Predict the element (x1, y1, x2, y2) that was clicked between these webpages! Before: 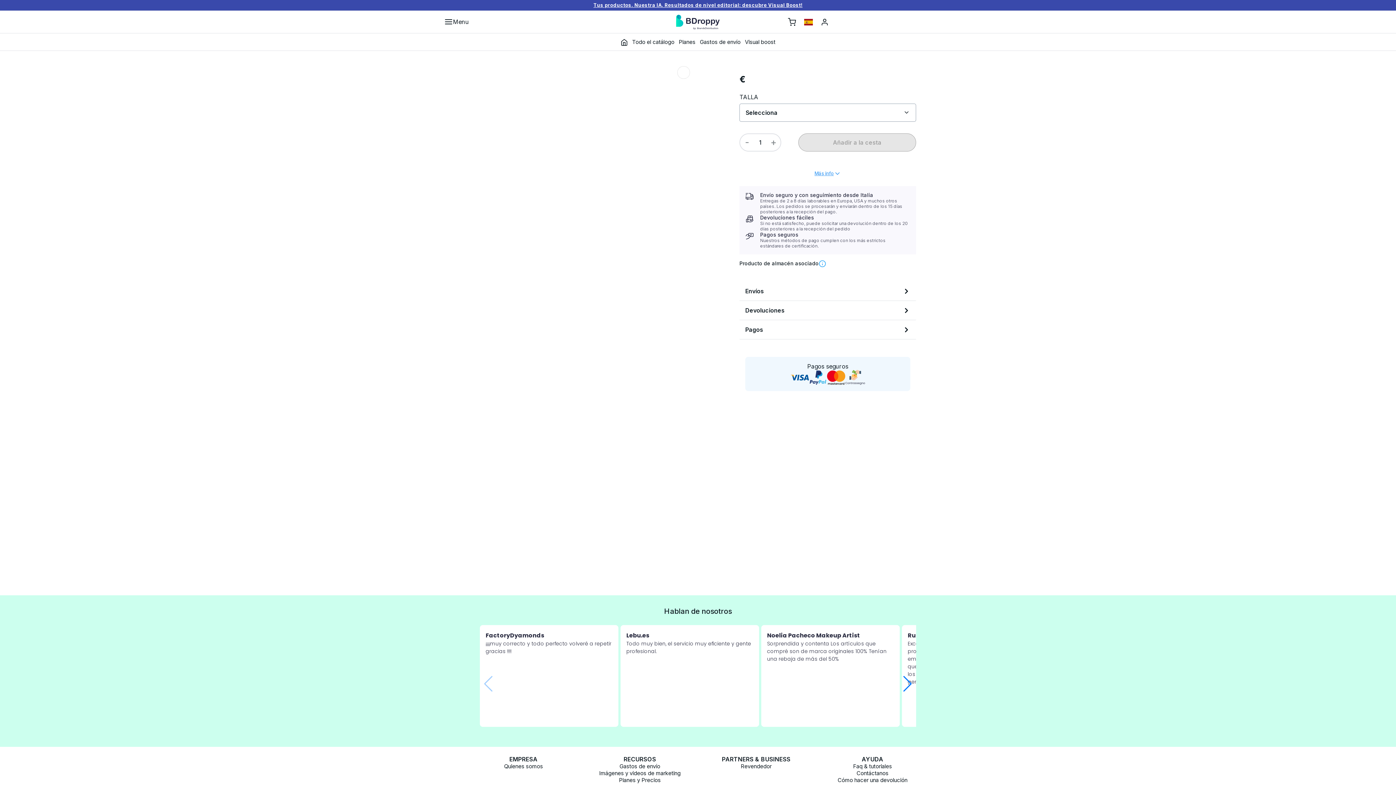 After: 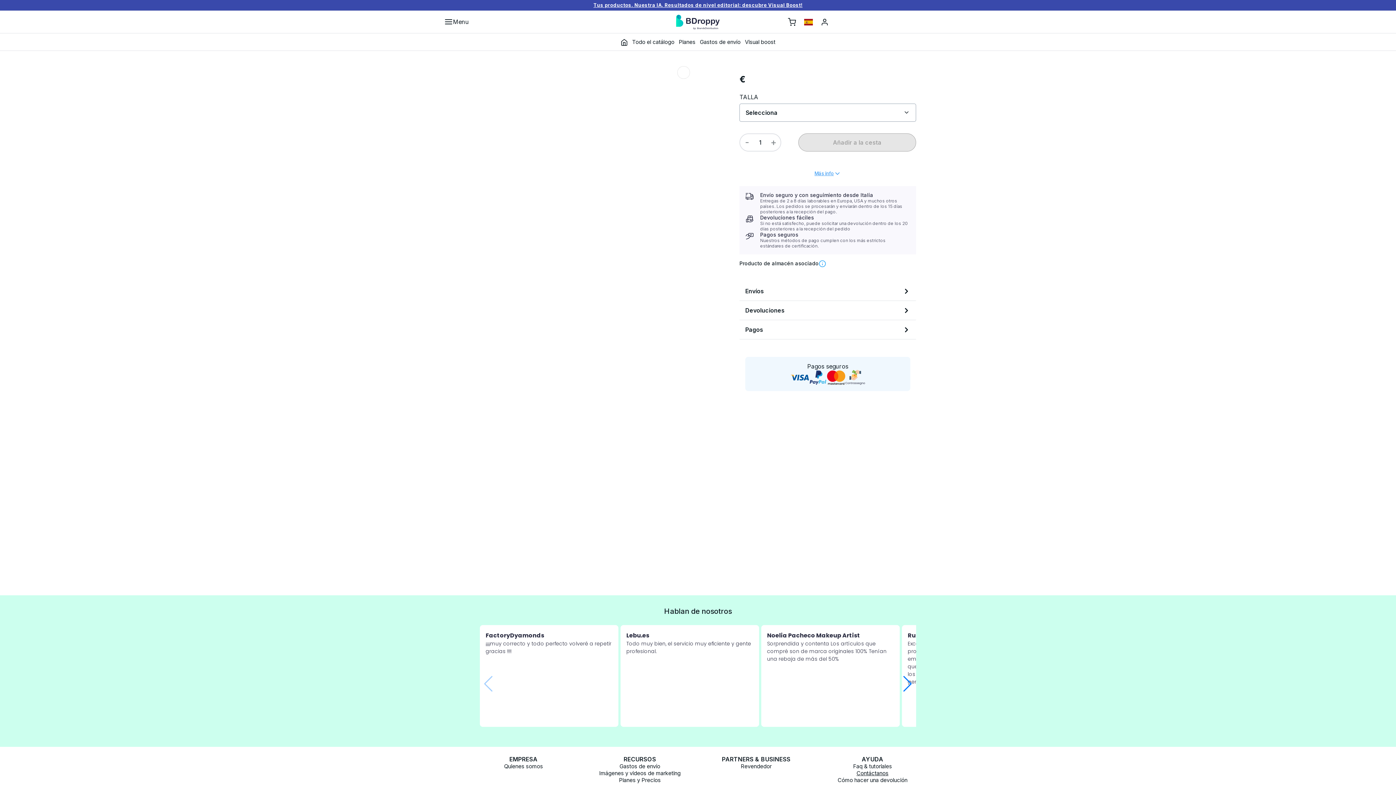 Action: label: Contáctanos bbox: (817, 770, 928, 777)